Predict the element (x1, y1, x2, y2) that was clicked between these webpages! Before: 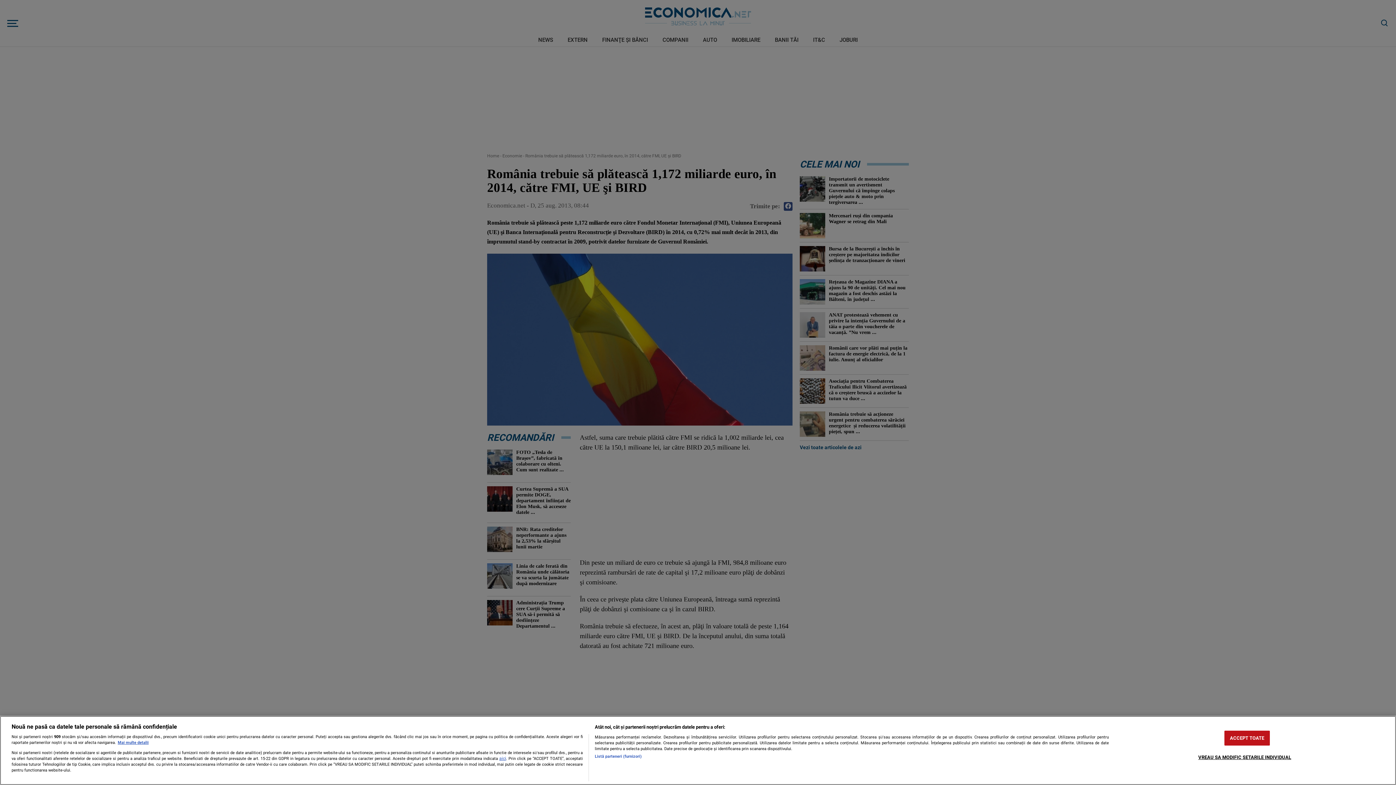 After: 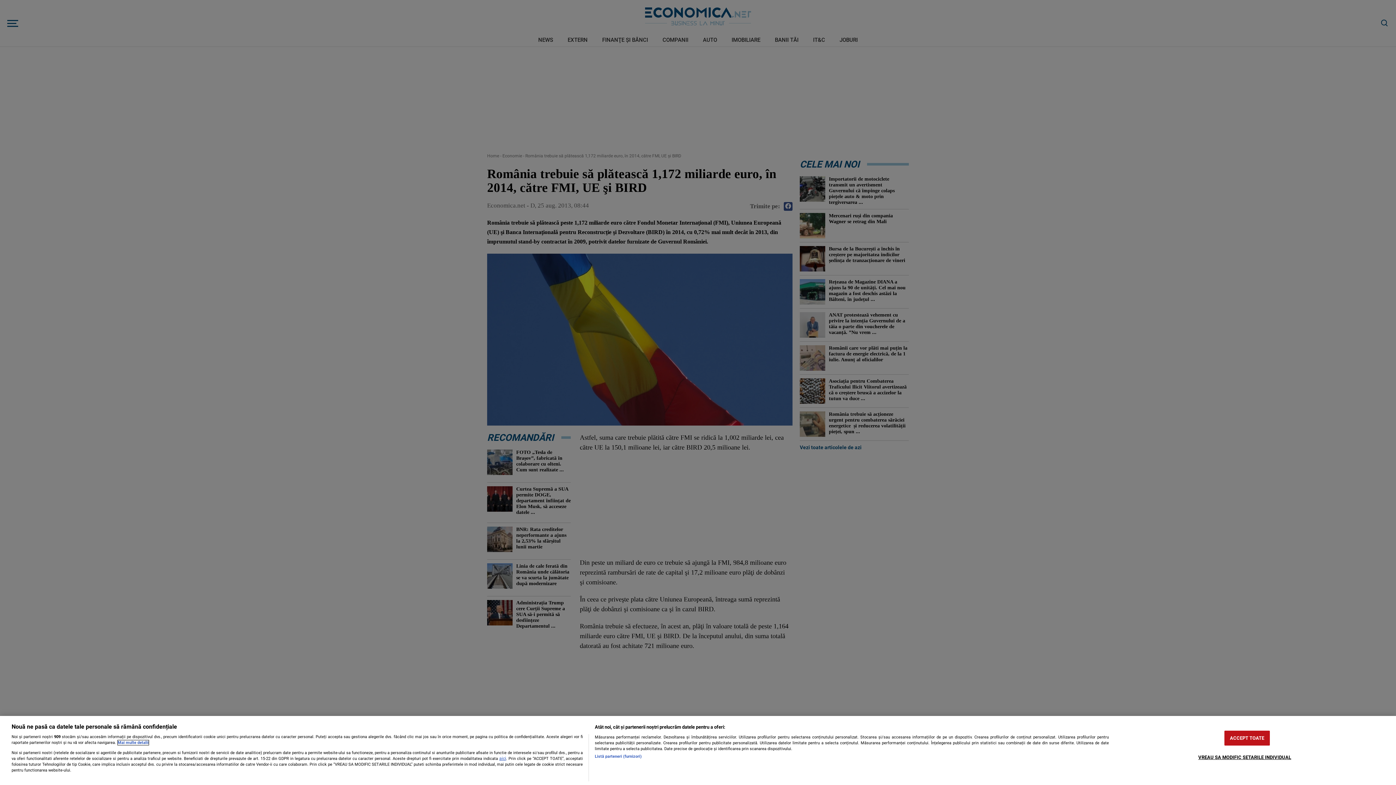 Action: bbox: (117, 740, 148, 745) label: Mai multe informații despre confidențialitatea datelor dvs., se deschide într-o fereastră nouă